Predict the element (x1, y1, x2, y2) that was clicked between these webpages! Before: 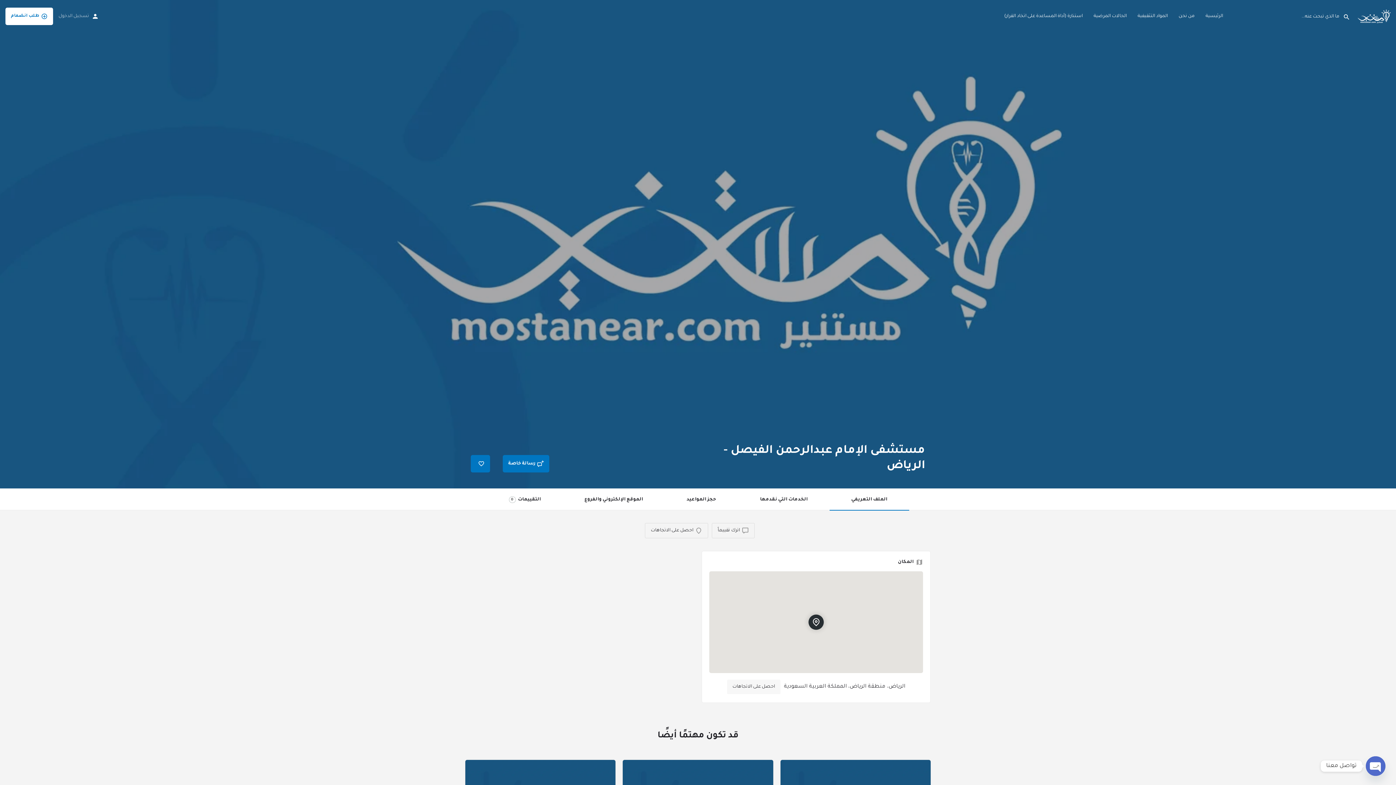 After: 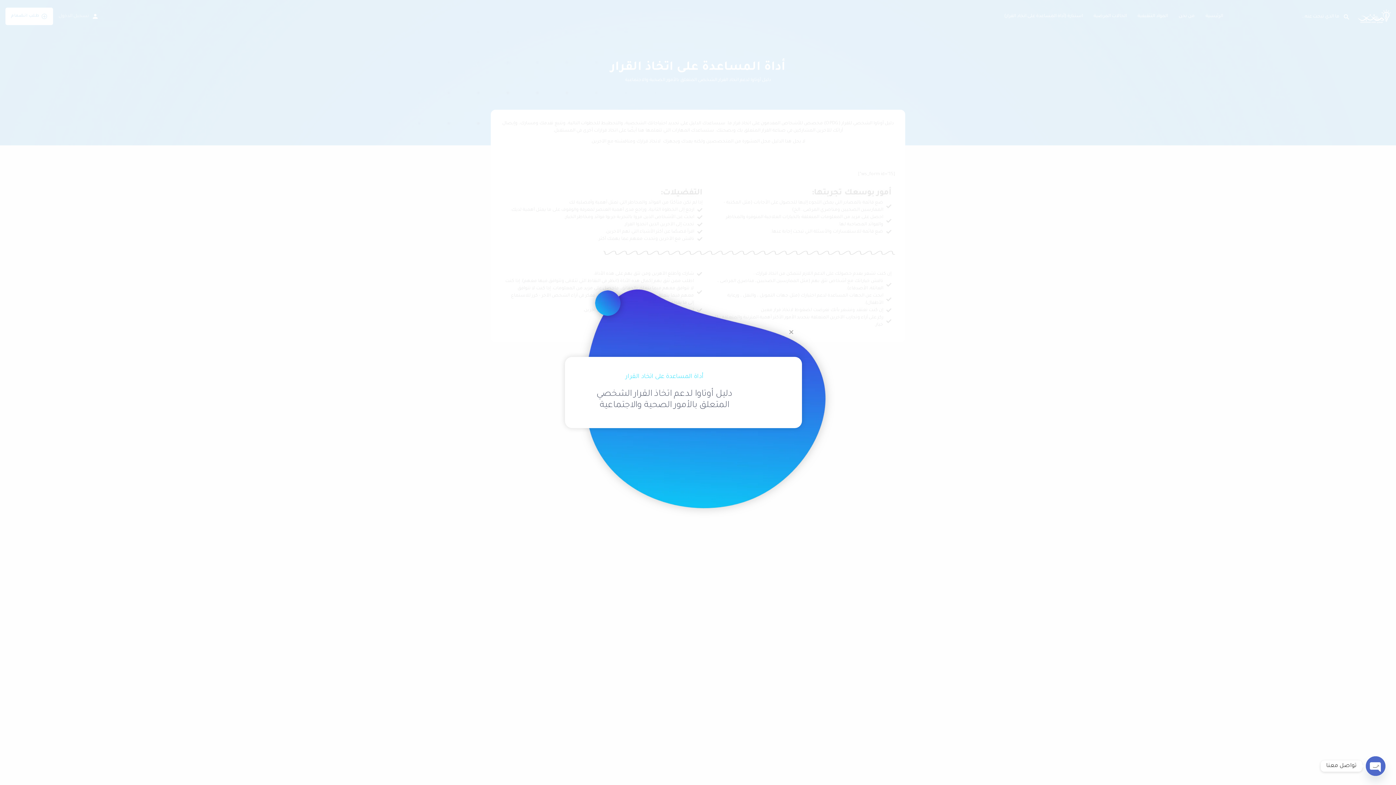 Action: bbox: (1004, 12, 1082, 19) label: استنارة (أداة المساعدة على اتخاد القرار)